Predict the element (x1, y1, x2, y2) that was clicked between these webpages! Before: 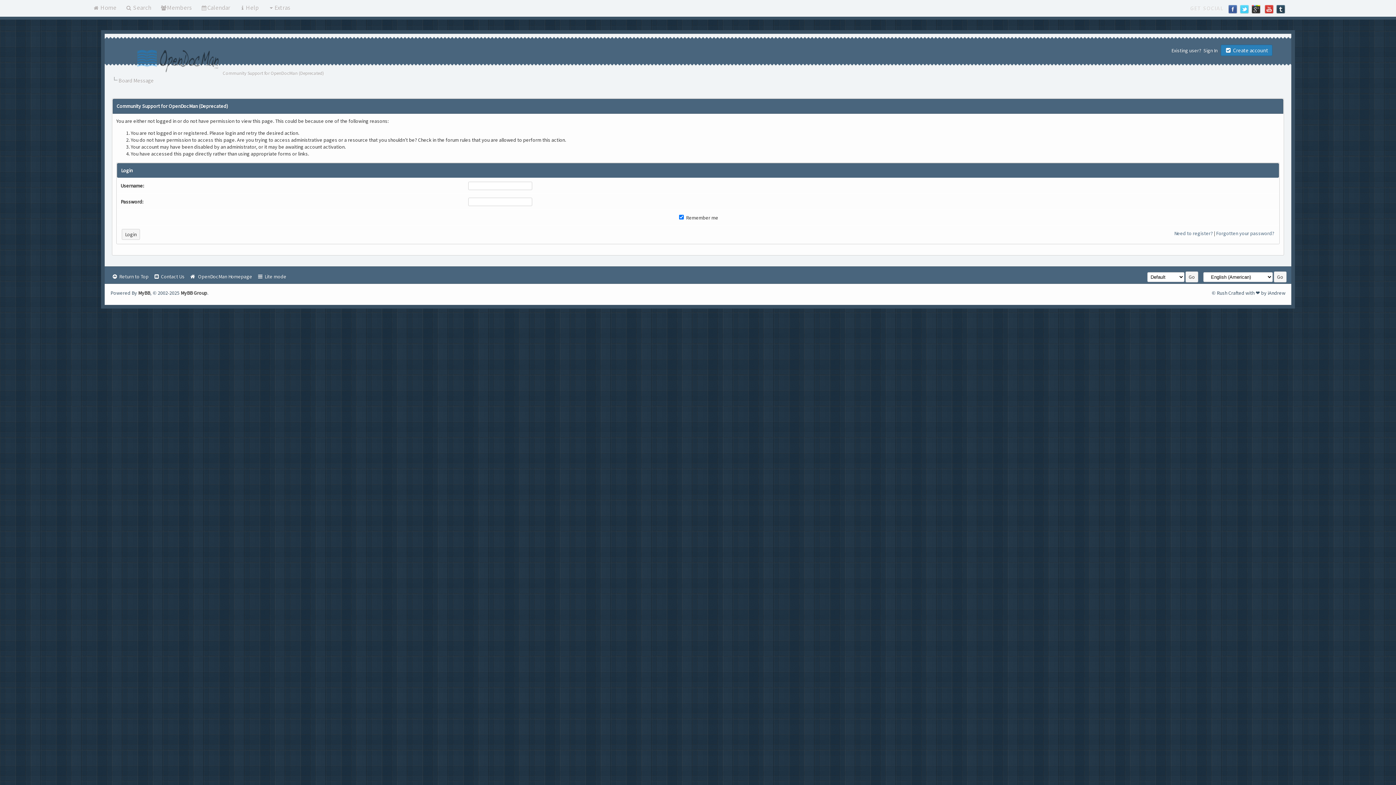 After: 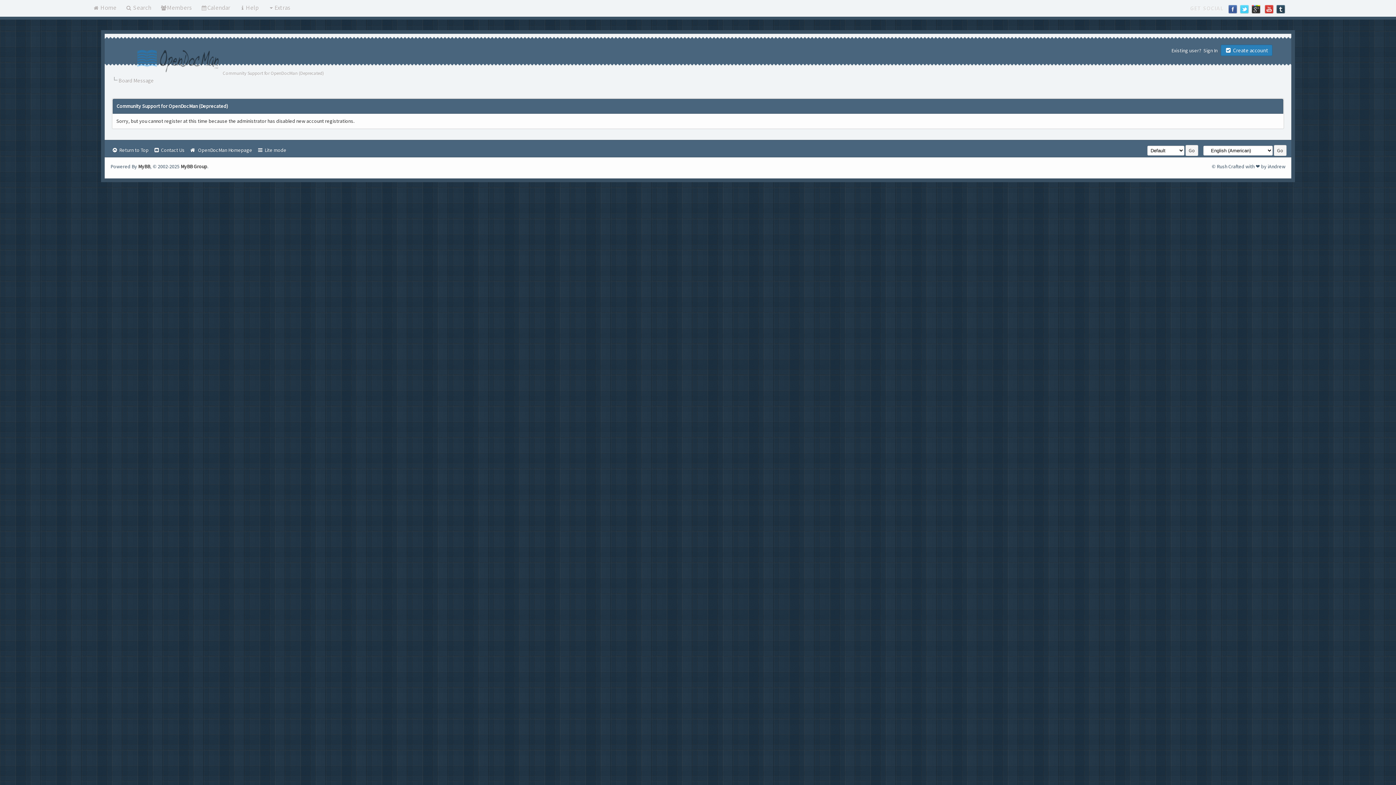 Action: label: Need to register? bbox: (1174, 230, 1213, 236)